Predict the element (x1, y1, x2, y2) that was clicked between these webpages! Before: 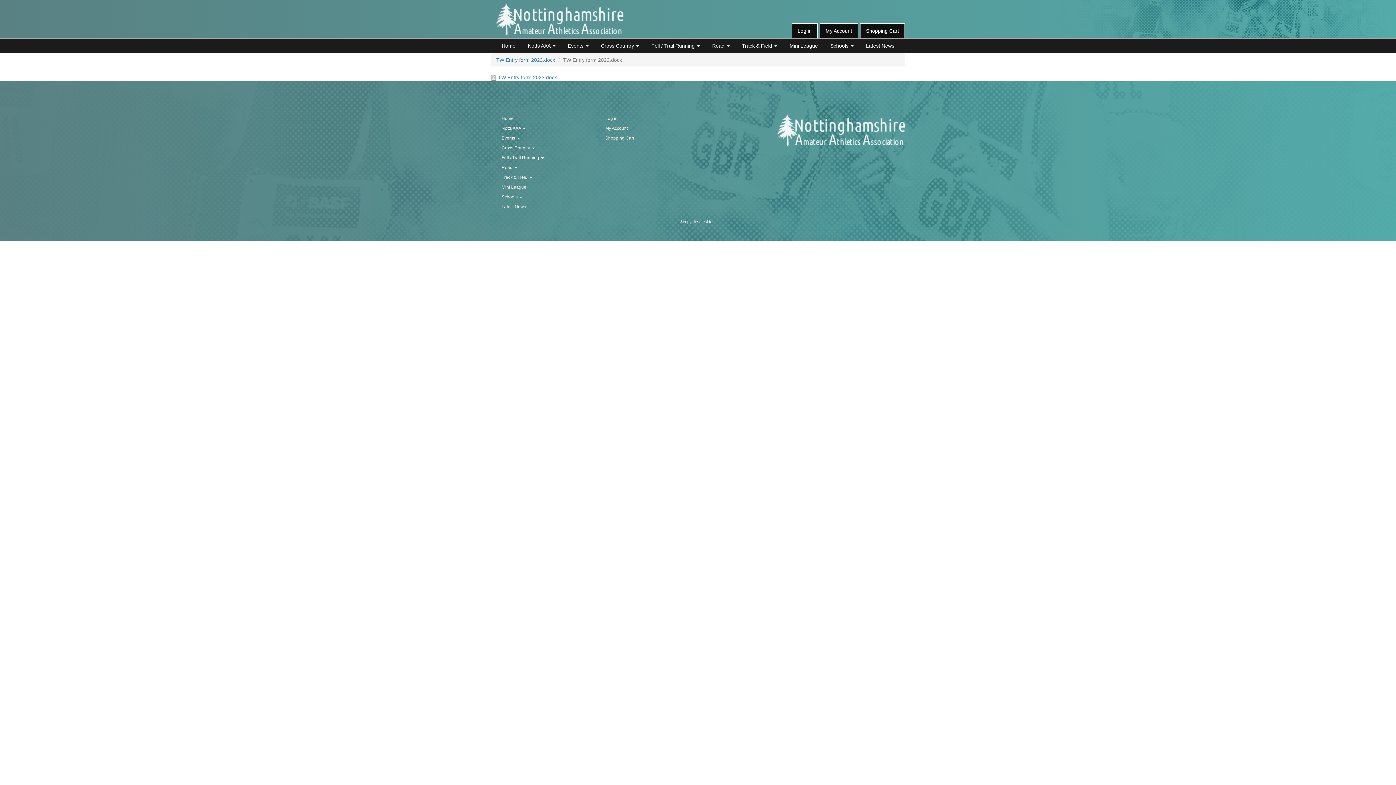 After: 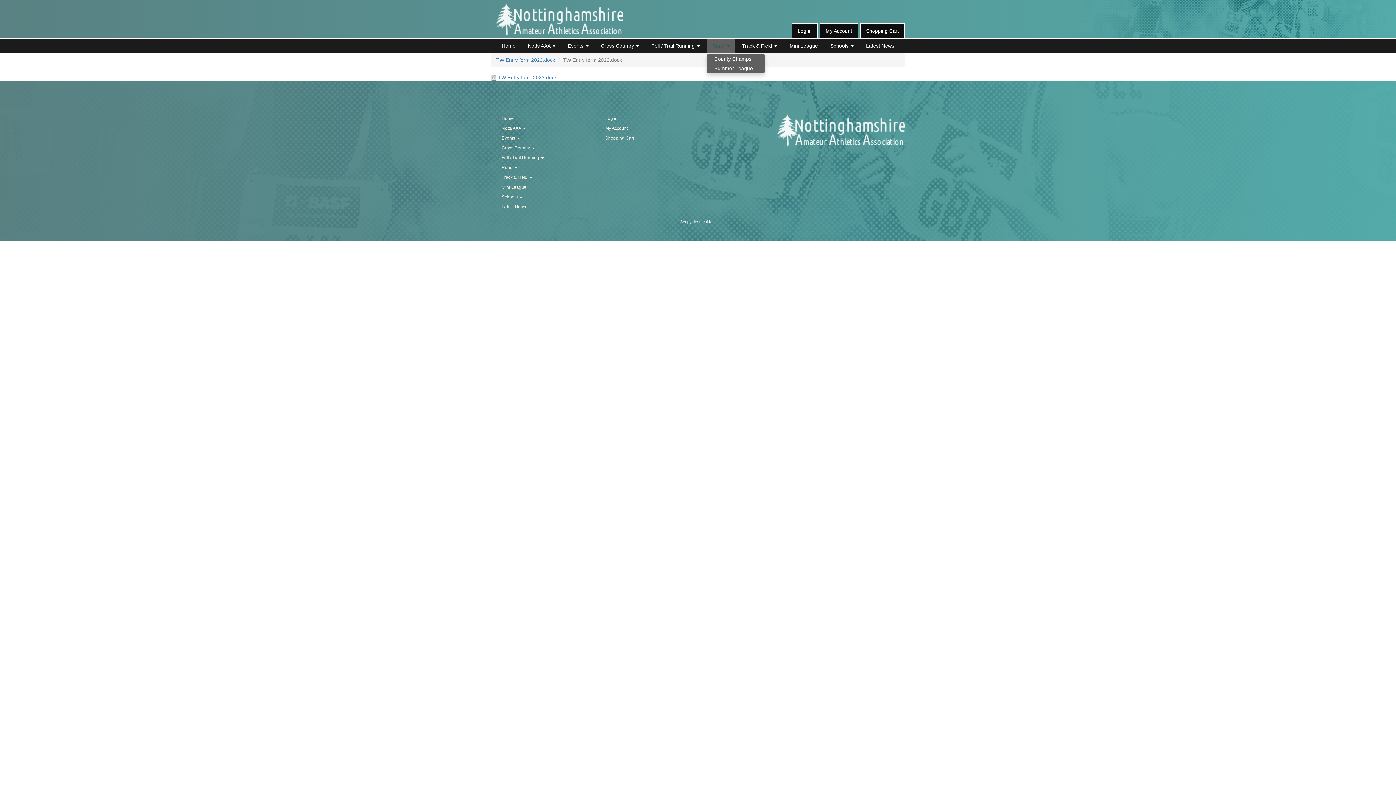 Action: bbox: (706, 38, 735, 53) label: Road 